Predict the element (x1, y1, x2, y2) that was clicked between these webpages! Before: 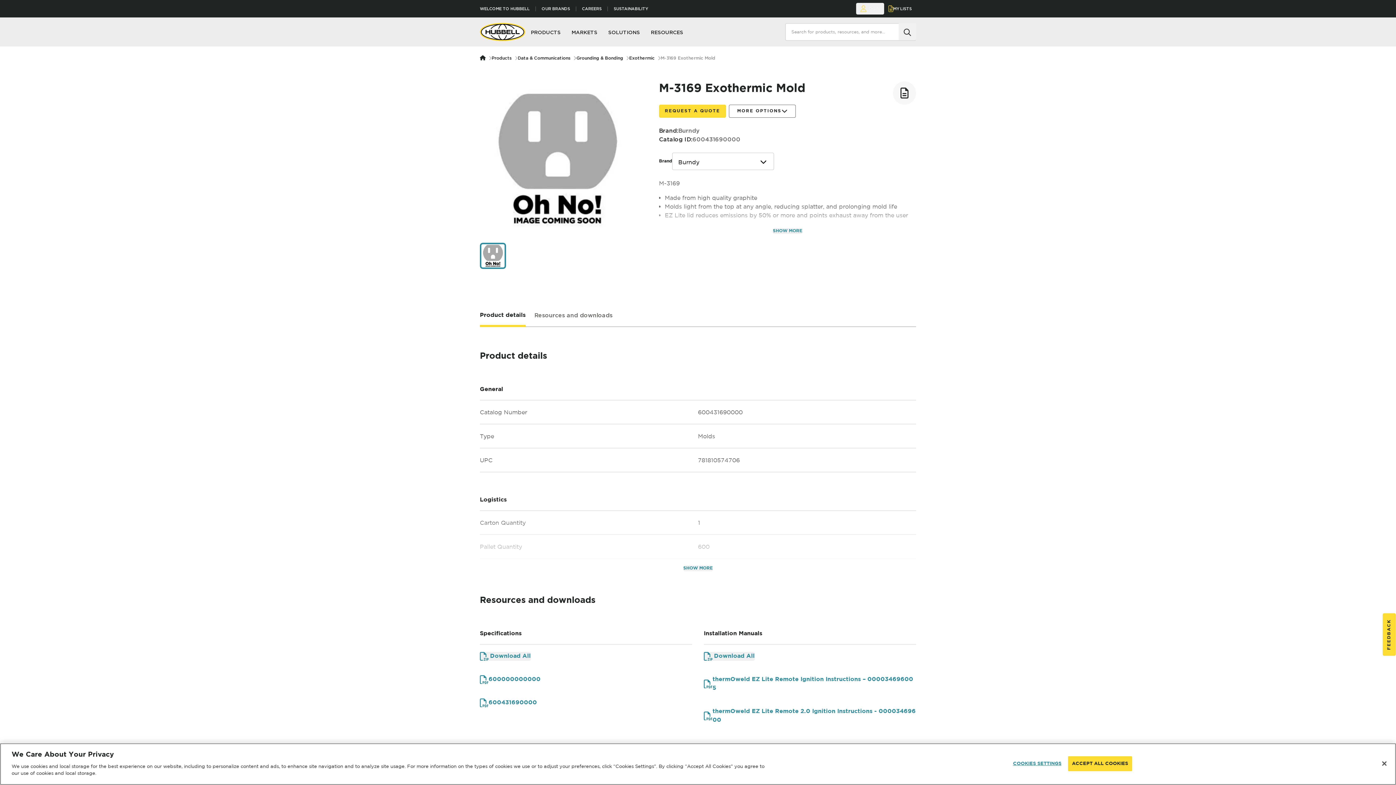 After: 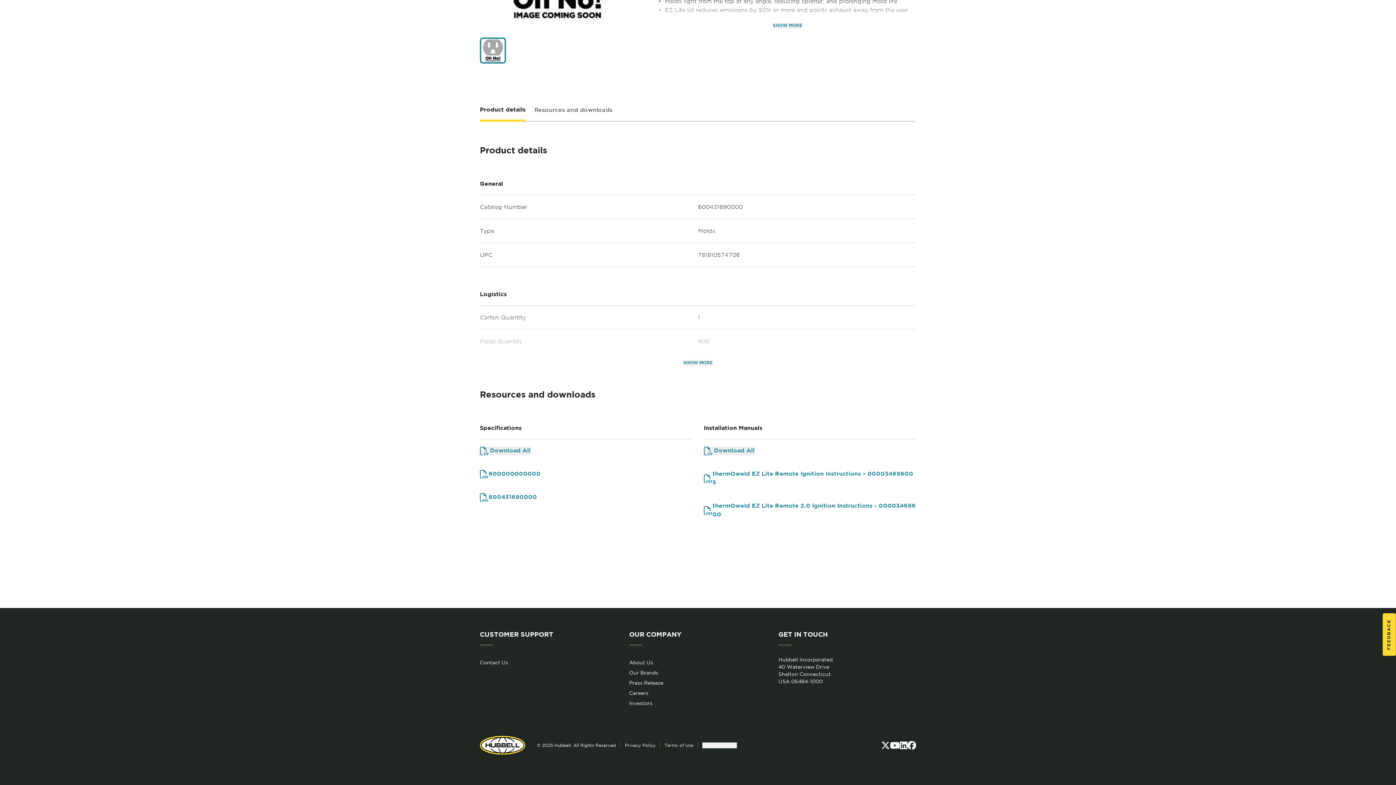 Action: bbox: (475, 286, 529, 298) label: Product details